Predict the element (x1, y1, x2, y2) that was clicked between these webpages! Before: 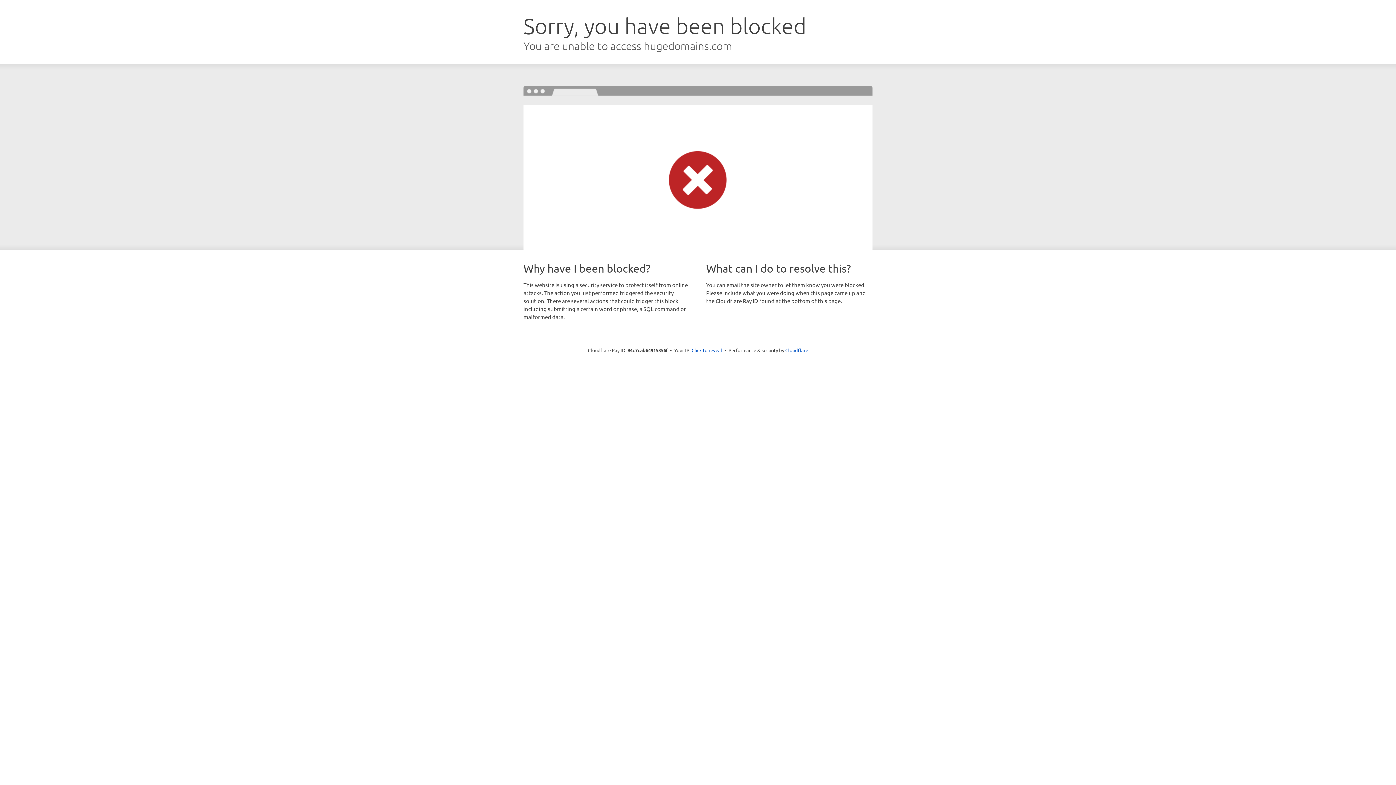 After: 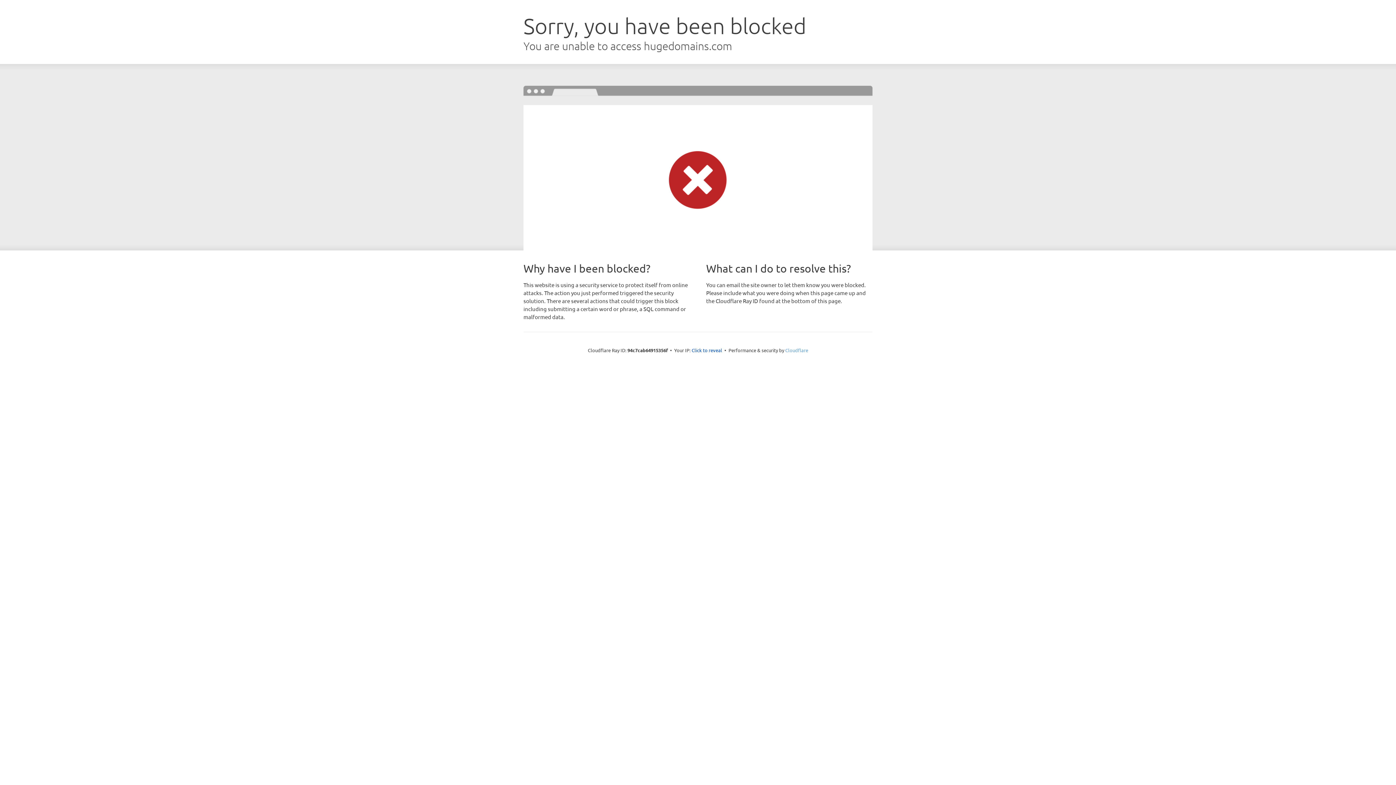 Action: bbox: (785, 347, 808, 353) label: Cloudflare